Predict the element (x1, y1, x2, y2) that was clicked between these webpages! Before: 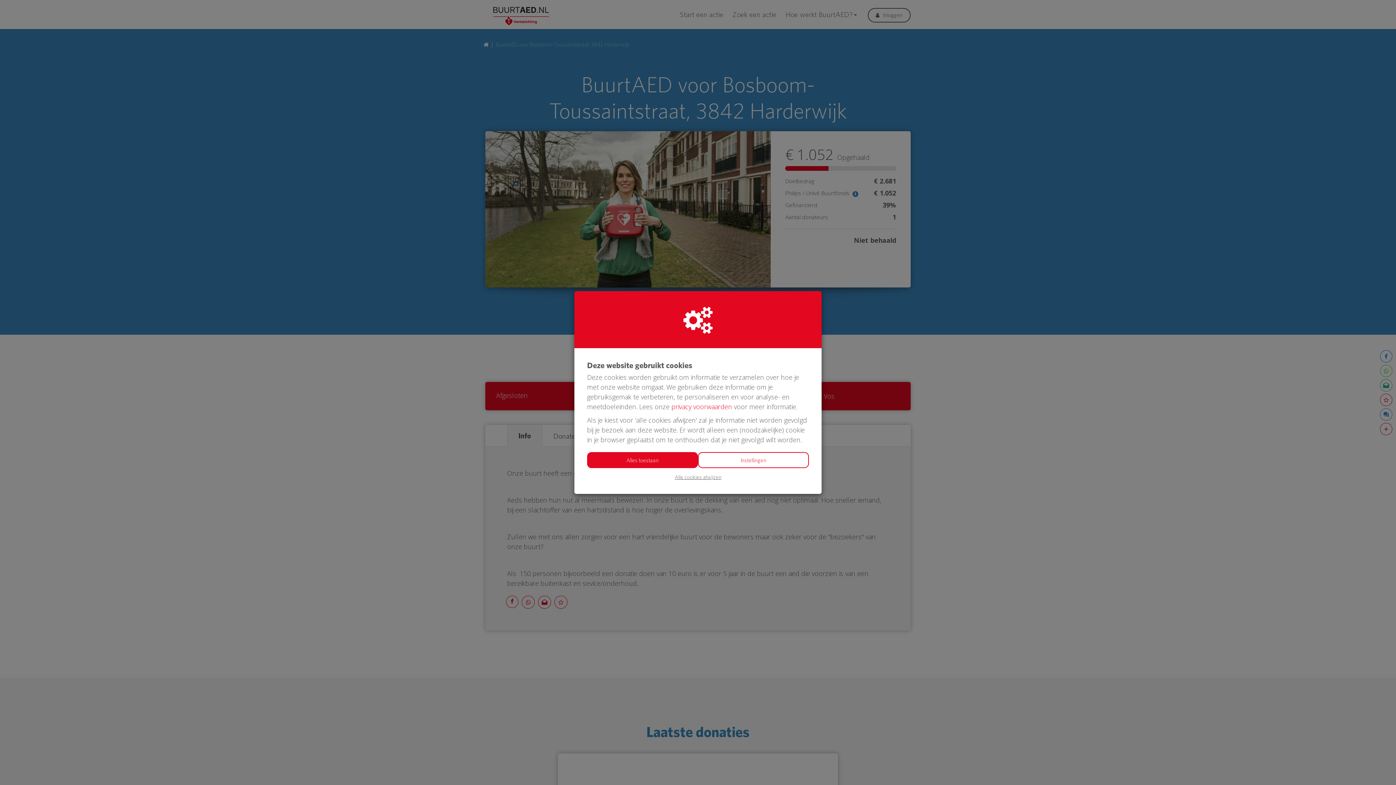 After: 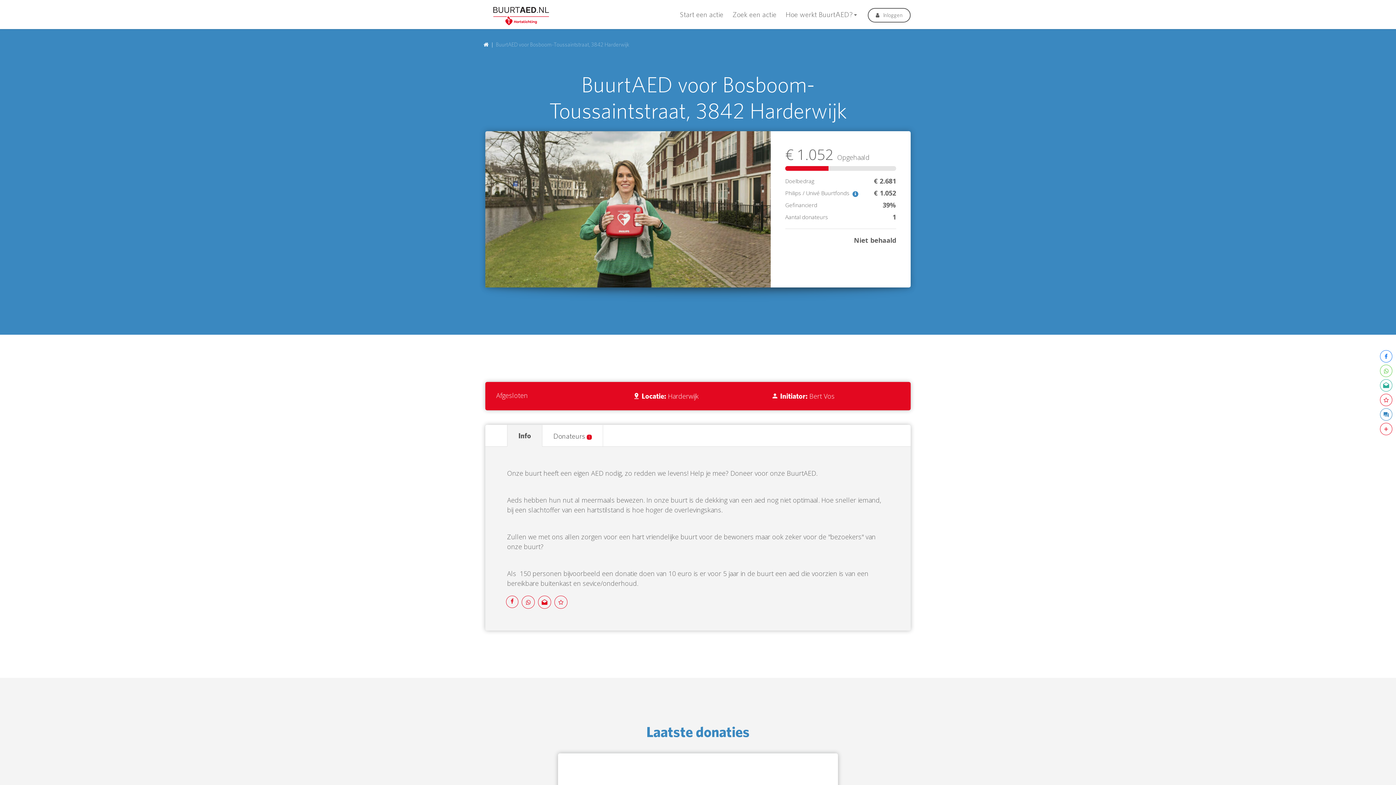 Action: bbox: (587, 452, 698, 468) label: Alles toestaan